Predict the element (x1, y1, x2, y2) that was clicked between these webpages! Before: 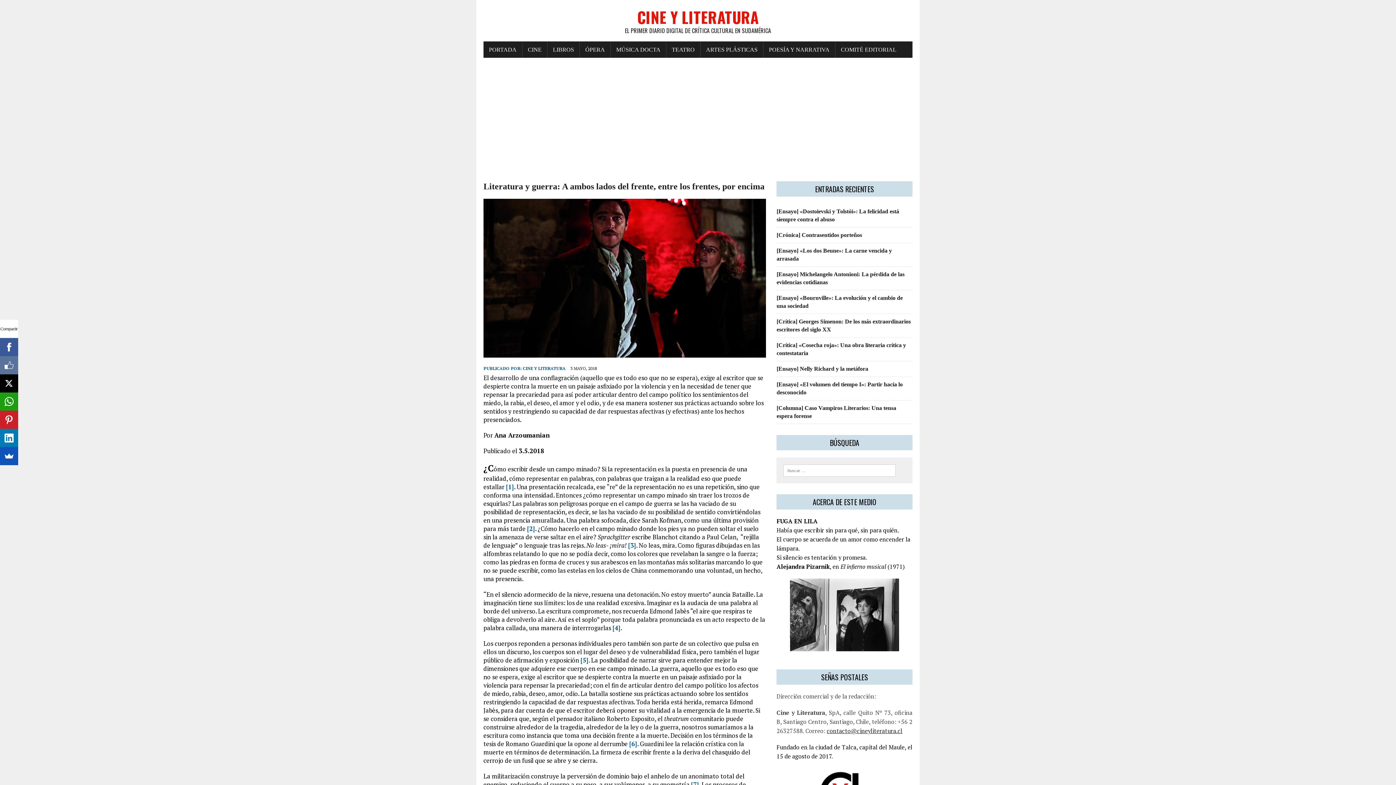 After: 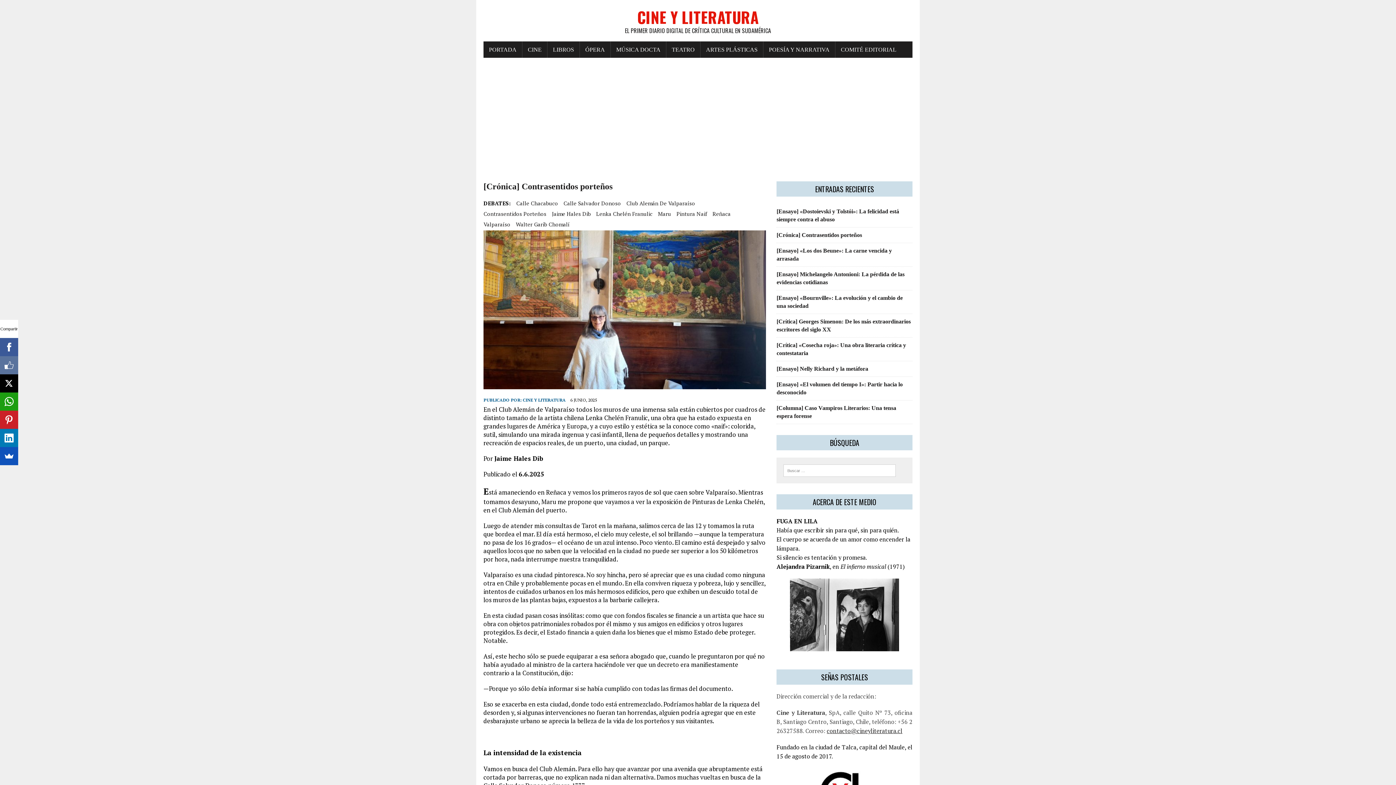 Action: bbox: (776, 232, 862, 238) label: [Crónica] Contrasentidos porteños